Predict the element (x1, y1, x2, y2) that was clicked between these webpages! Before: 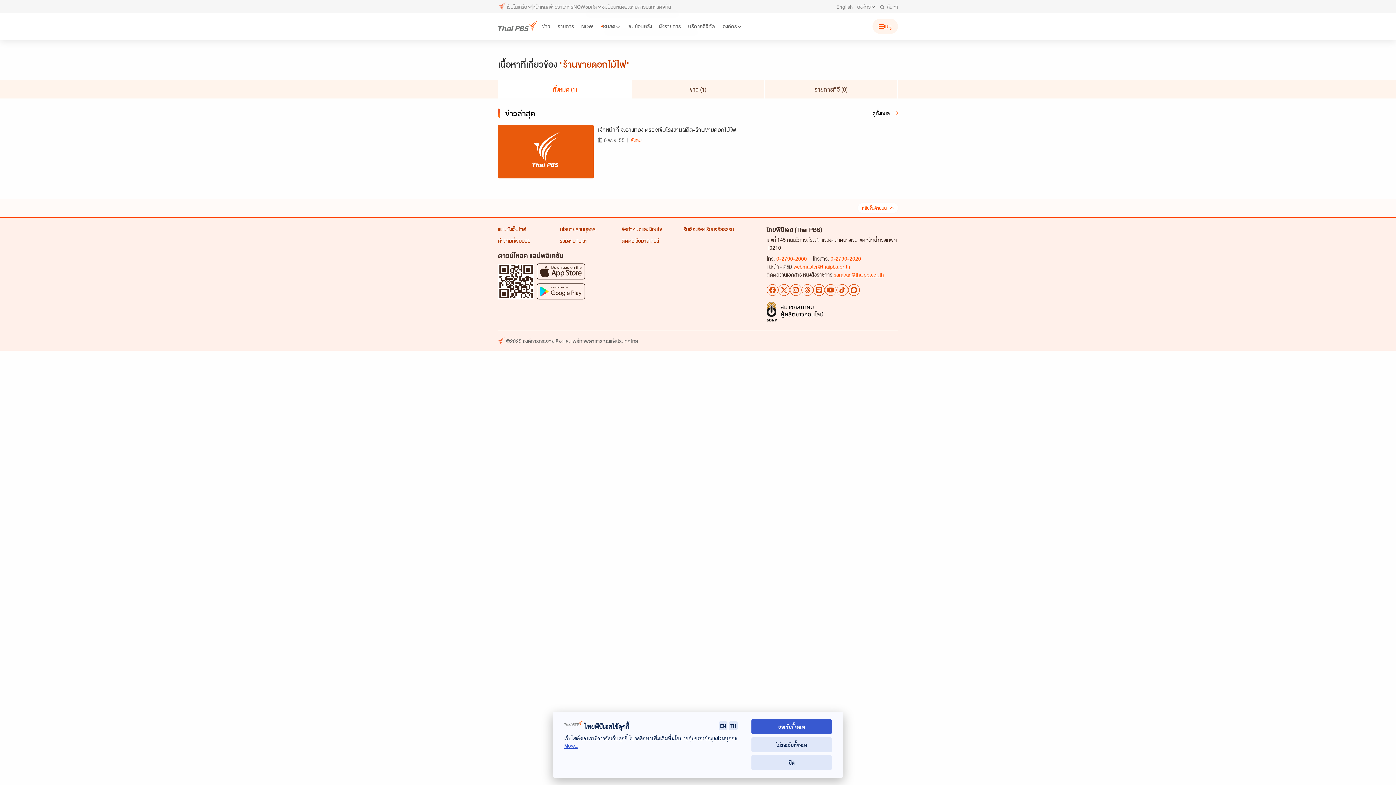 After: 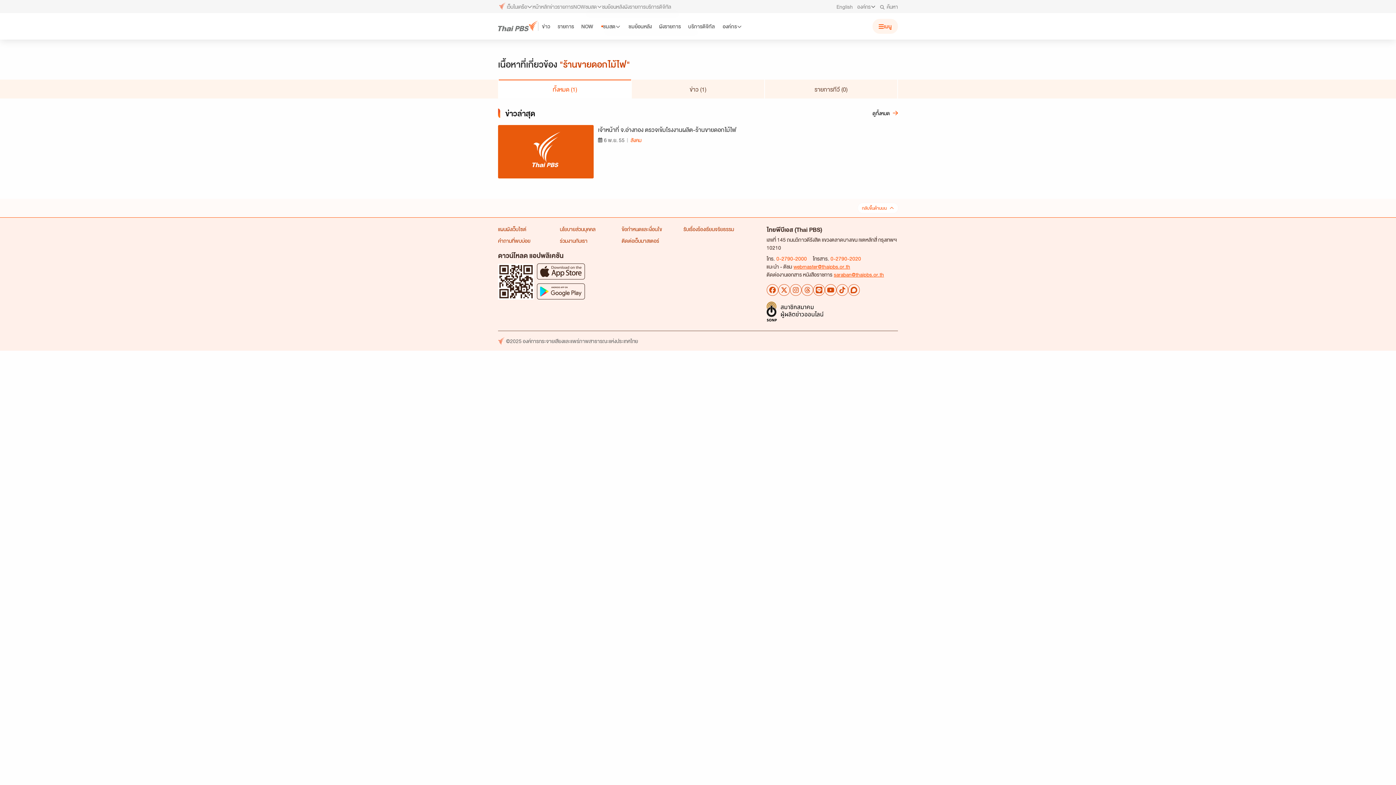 Action: bbox: (751, 719, 832, 734) label: ยอมรับทั้งหมด